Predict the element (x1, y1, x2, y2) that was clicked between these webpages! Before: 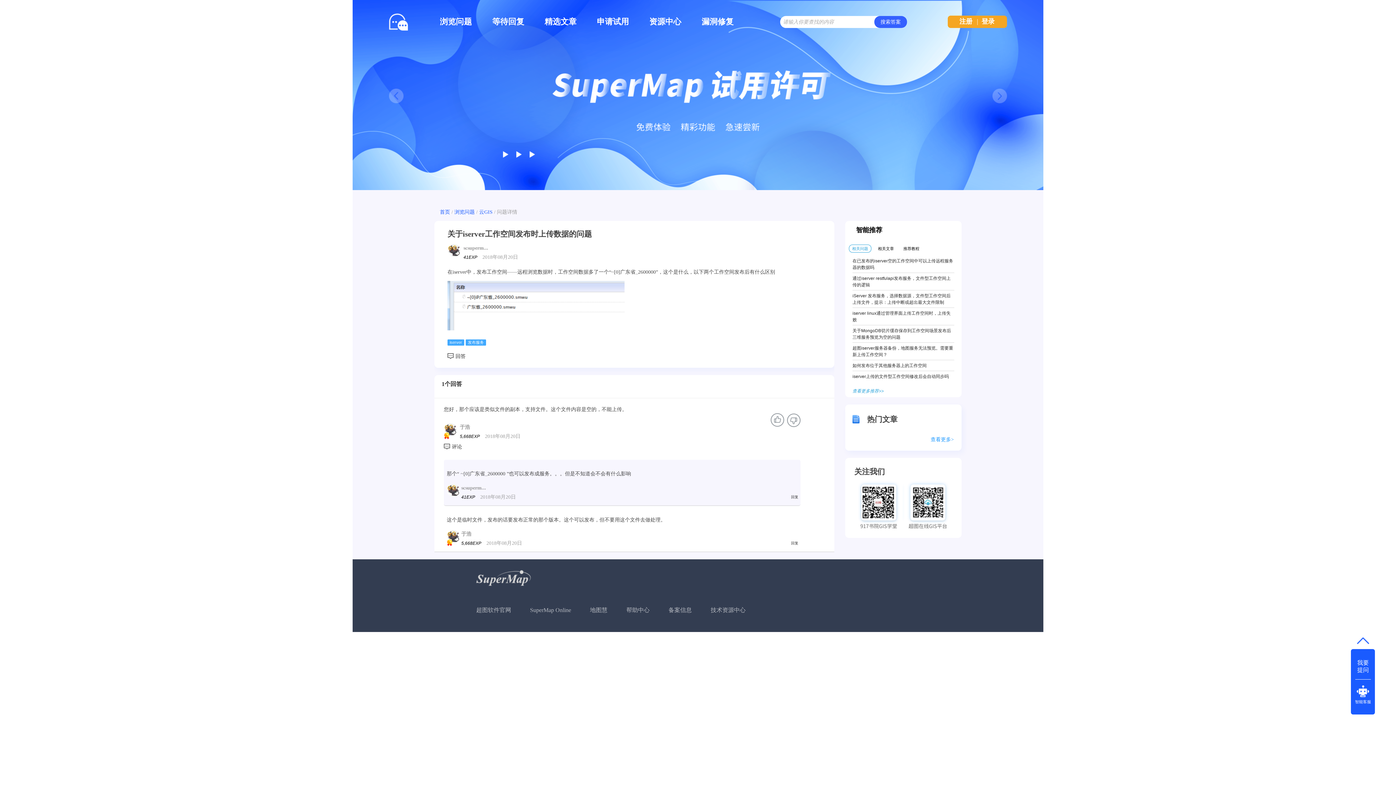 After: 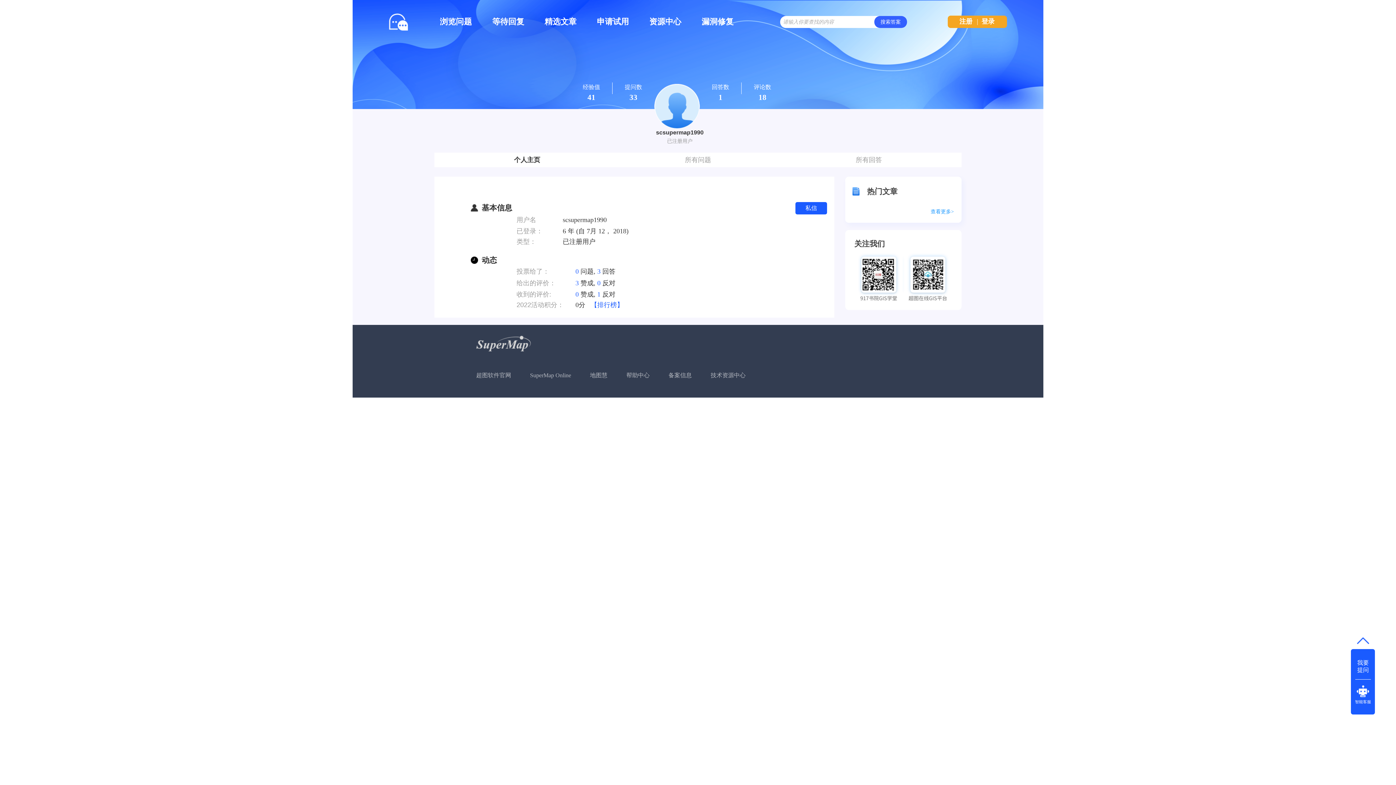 Action: label: scsuperm... bbox: (463, 245, 488, 250)